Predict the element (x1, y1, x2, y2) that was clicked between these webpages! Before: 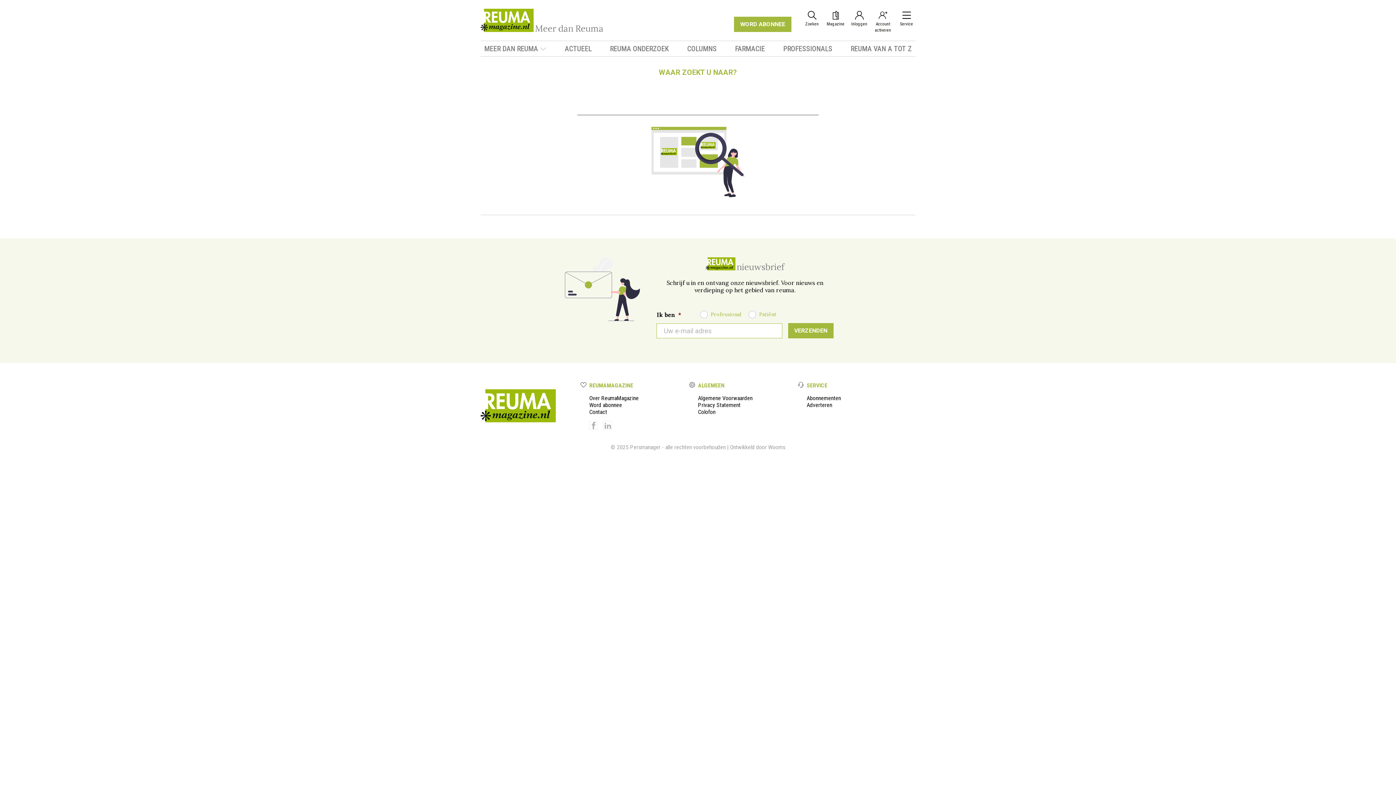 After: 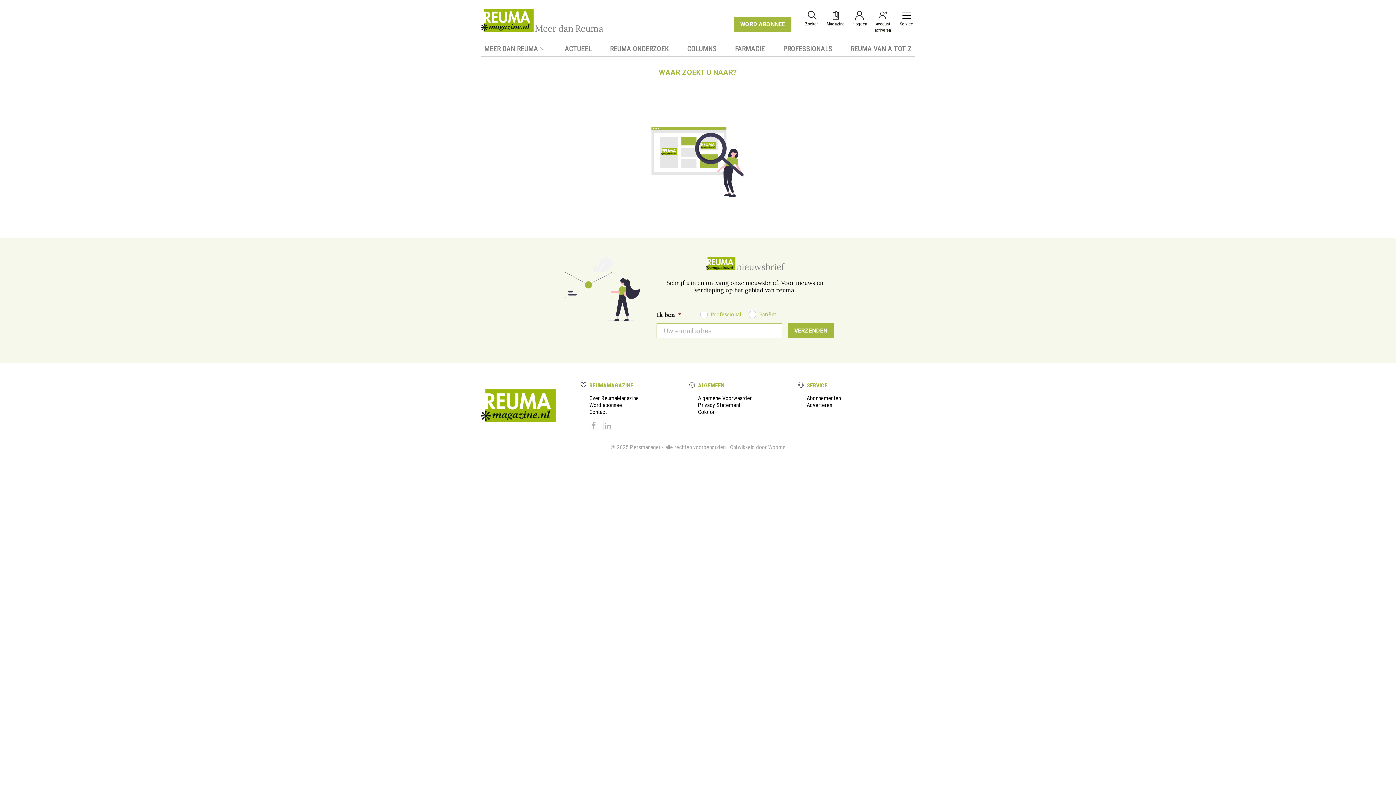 Action: bbox: (803, 10, 821, 25) label: Zoeken